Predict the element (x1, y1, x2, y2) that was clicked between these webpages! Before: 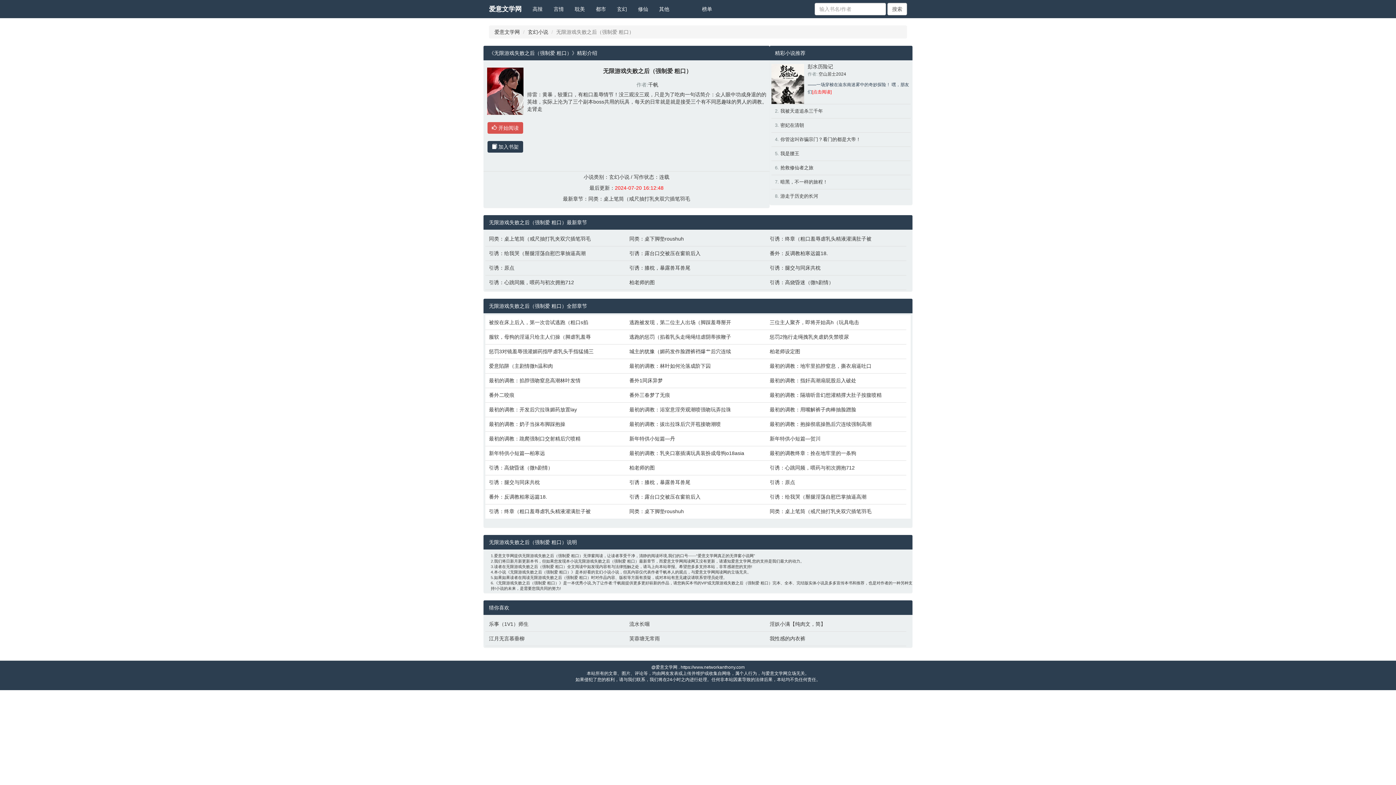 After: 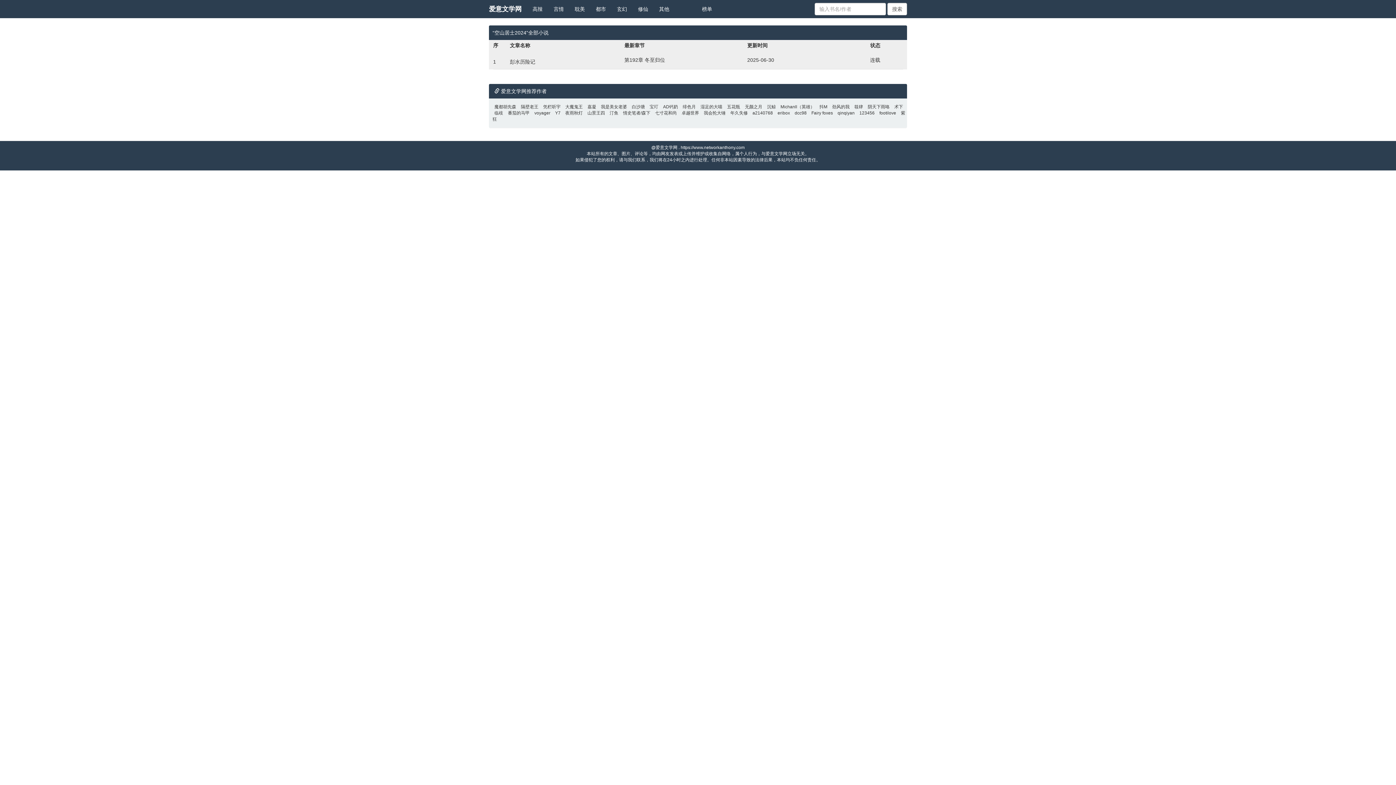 Action: label: 空山居士2024 bbox: (818, 71, 846, 76)